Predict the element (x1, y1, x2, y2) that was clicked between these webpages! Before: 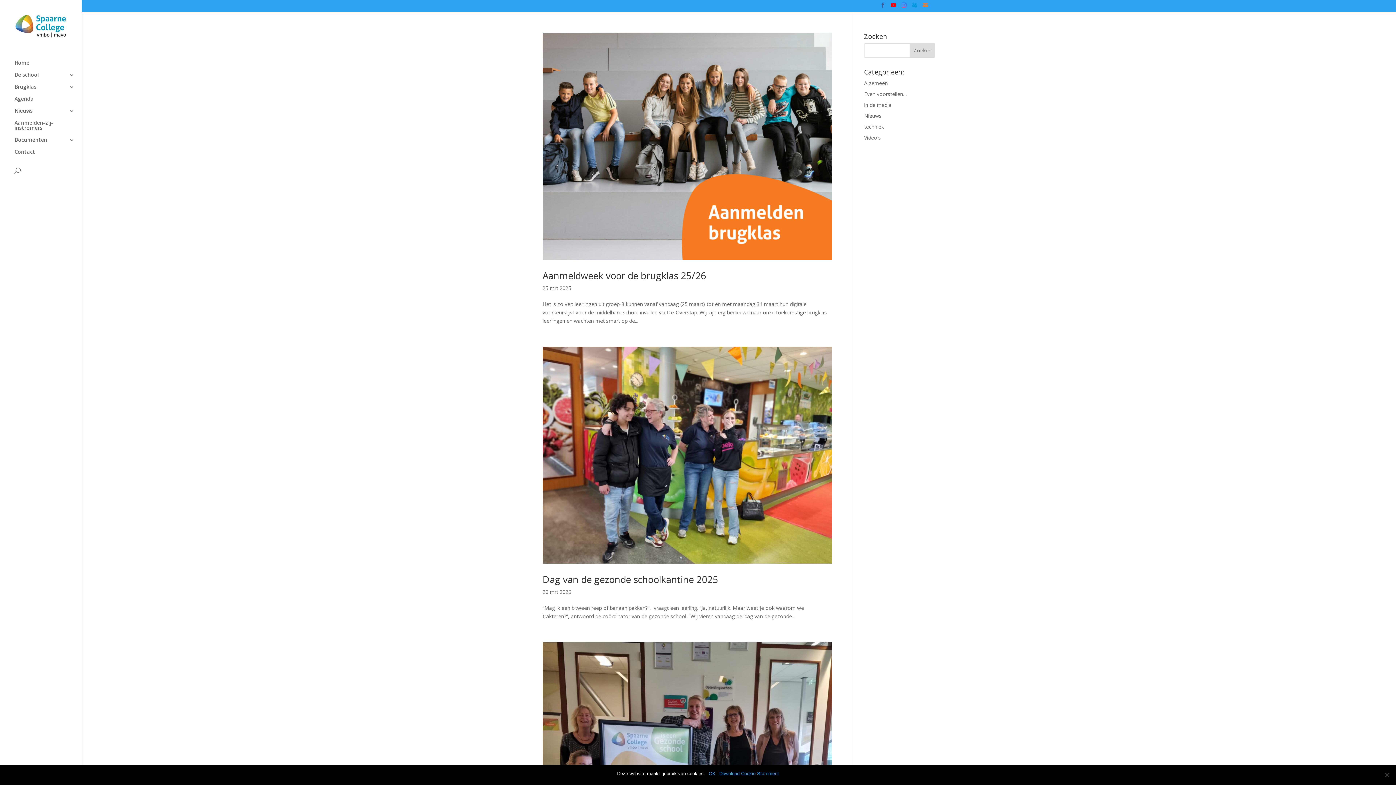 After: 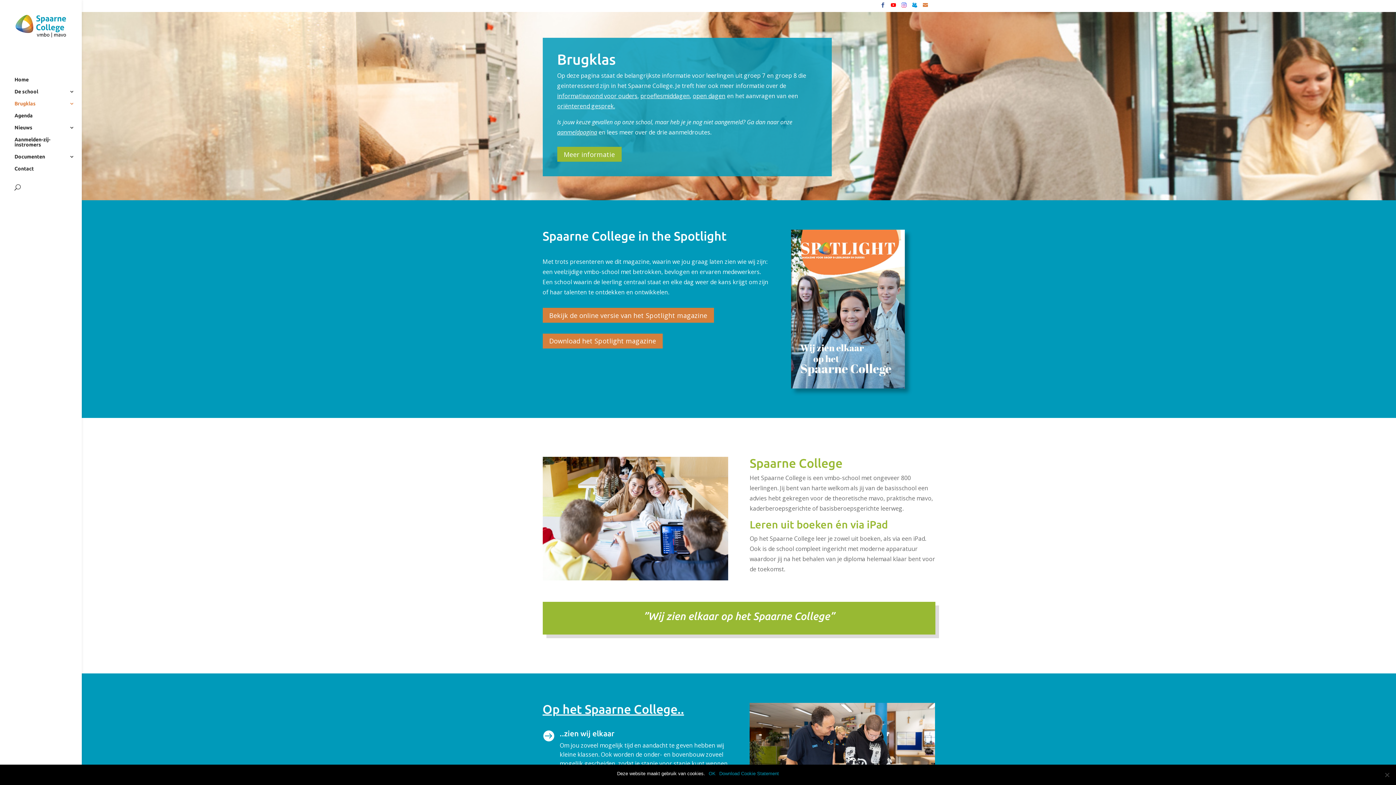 Action: bbox: (14, 84, 81, 96) label: Brugklas